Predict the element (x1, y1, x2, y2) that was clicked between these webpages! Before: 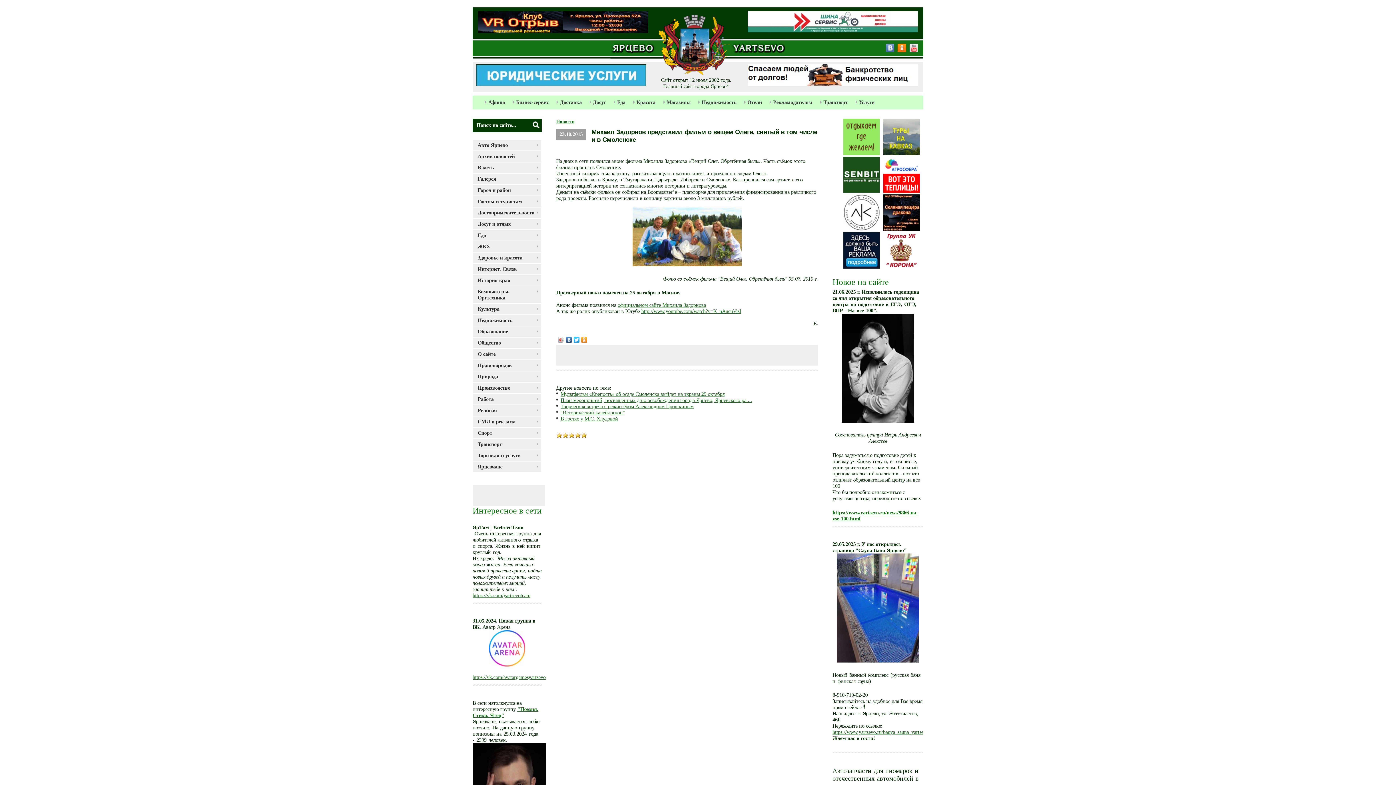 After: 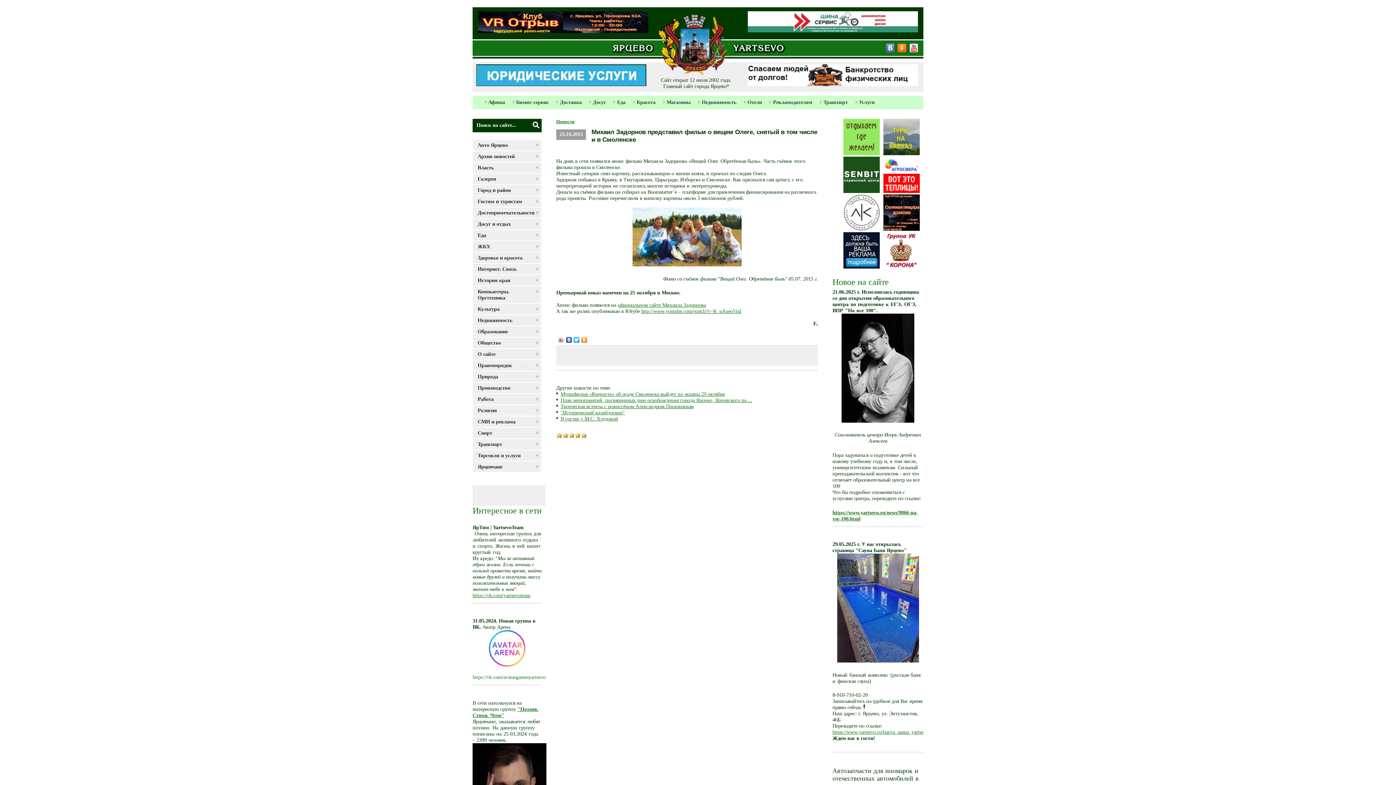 Action: label: https://vk.com/avatargamesyartsevo bbox: (472, 674, 545, 680)